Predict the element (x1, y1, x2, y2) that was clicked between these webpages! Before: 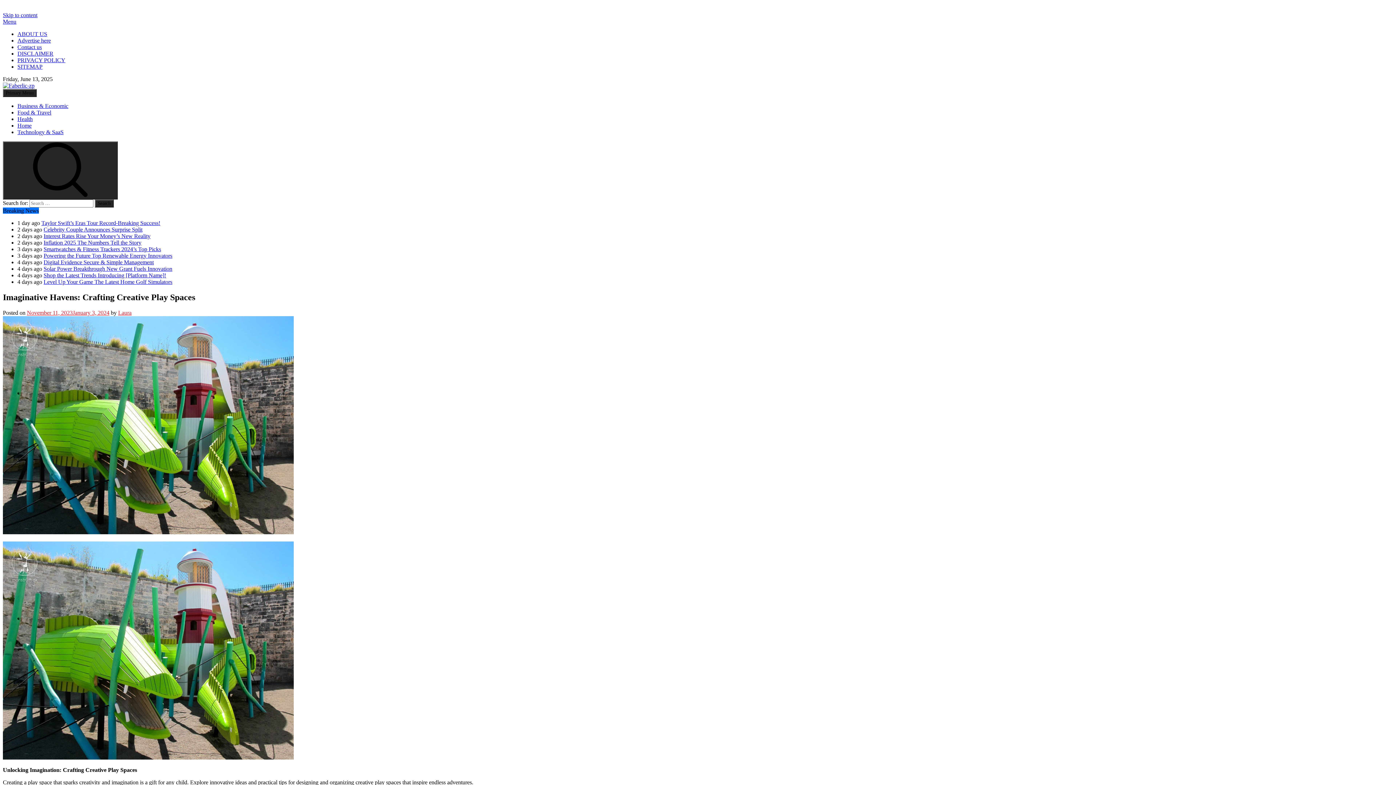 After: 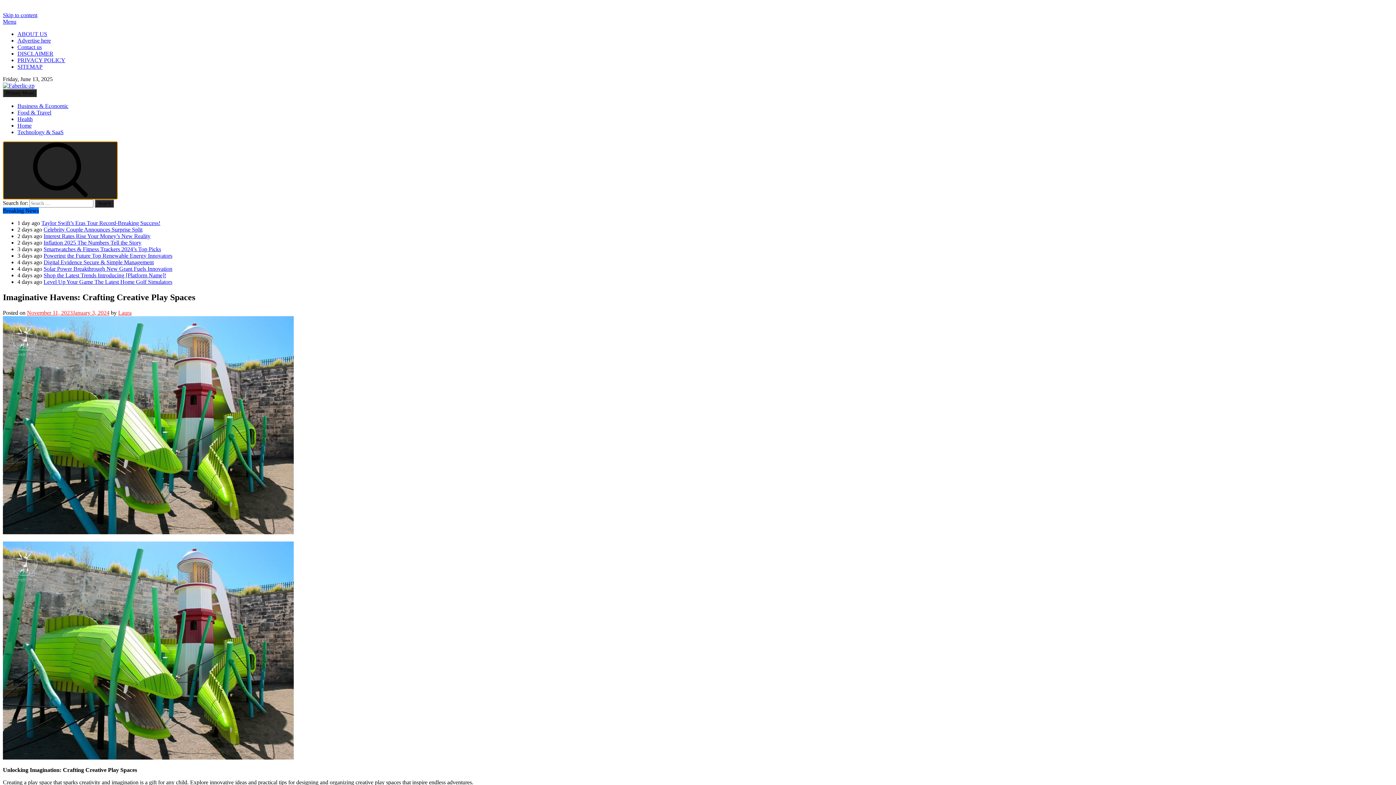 Action: label: search bbox: (2, 141, 117, 199)